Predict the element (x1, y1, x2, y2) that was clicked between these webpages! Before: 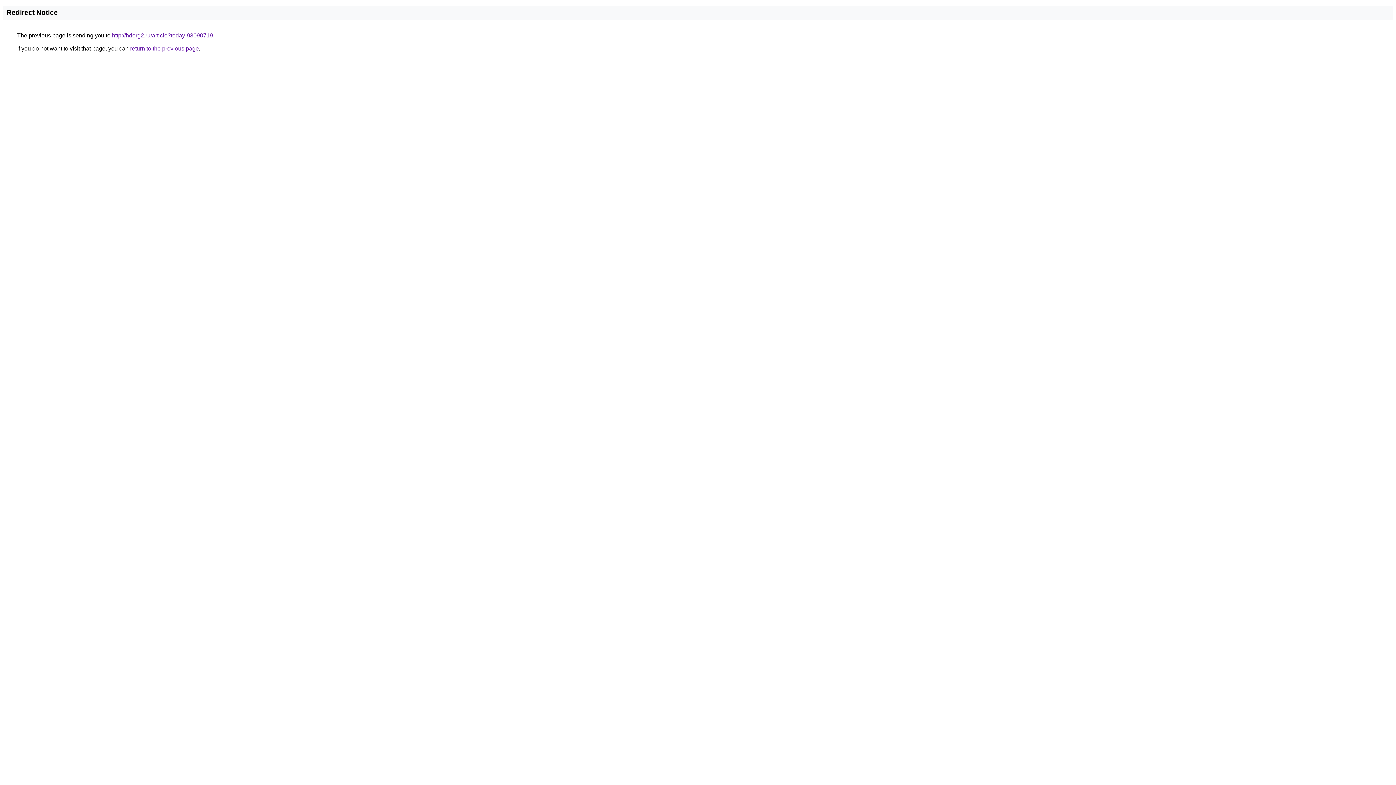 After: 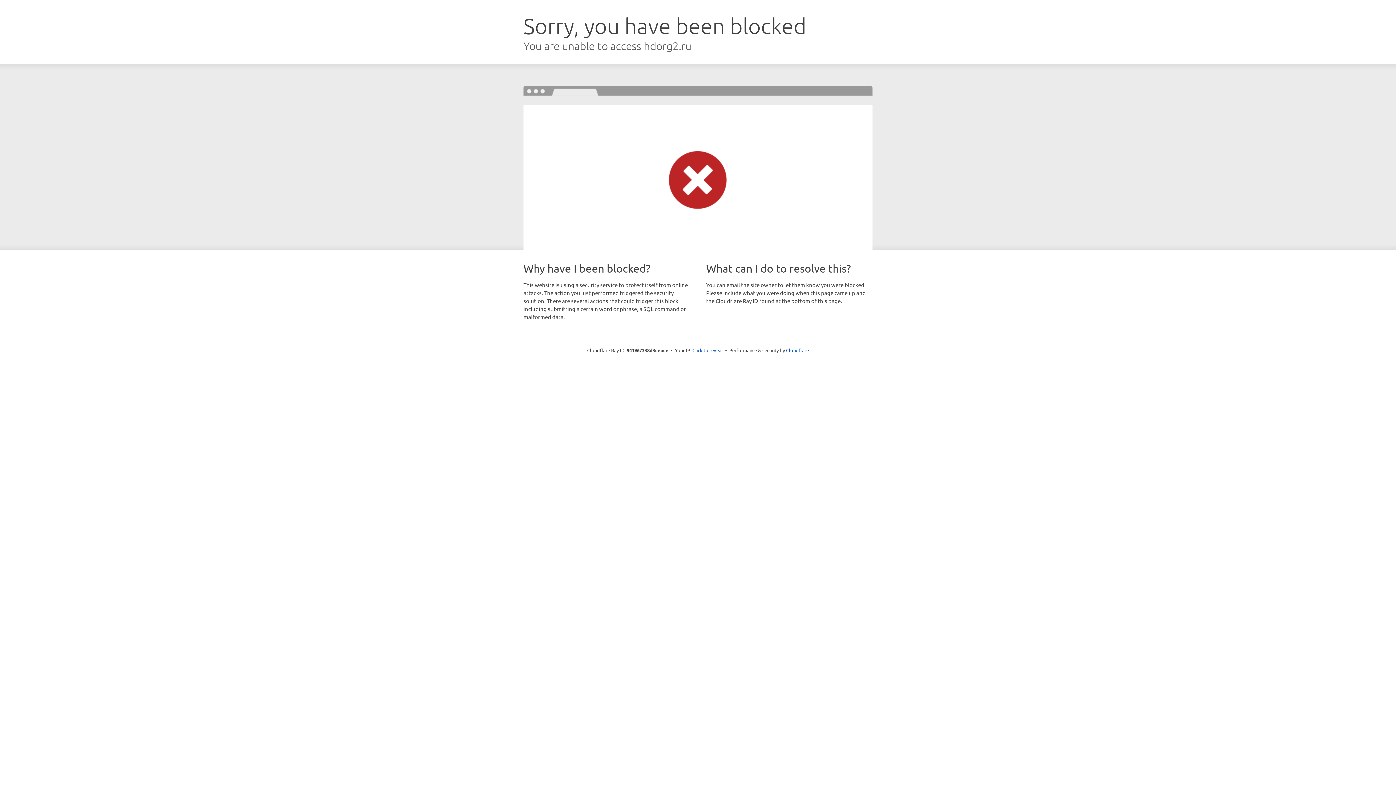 Action: bbox: (112, 32, 213, 38) label: http://hdorg2.ru/article?today-93090719